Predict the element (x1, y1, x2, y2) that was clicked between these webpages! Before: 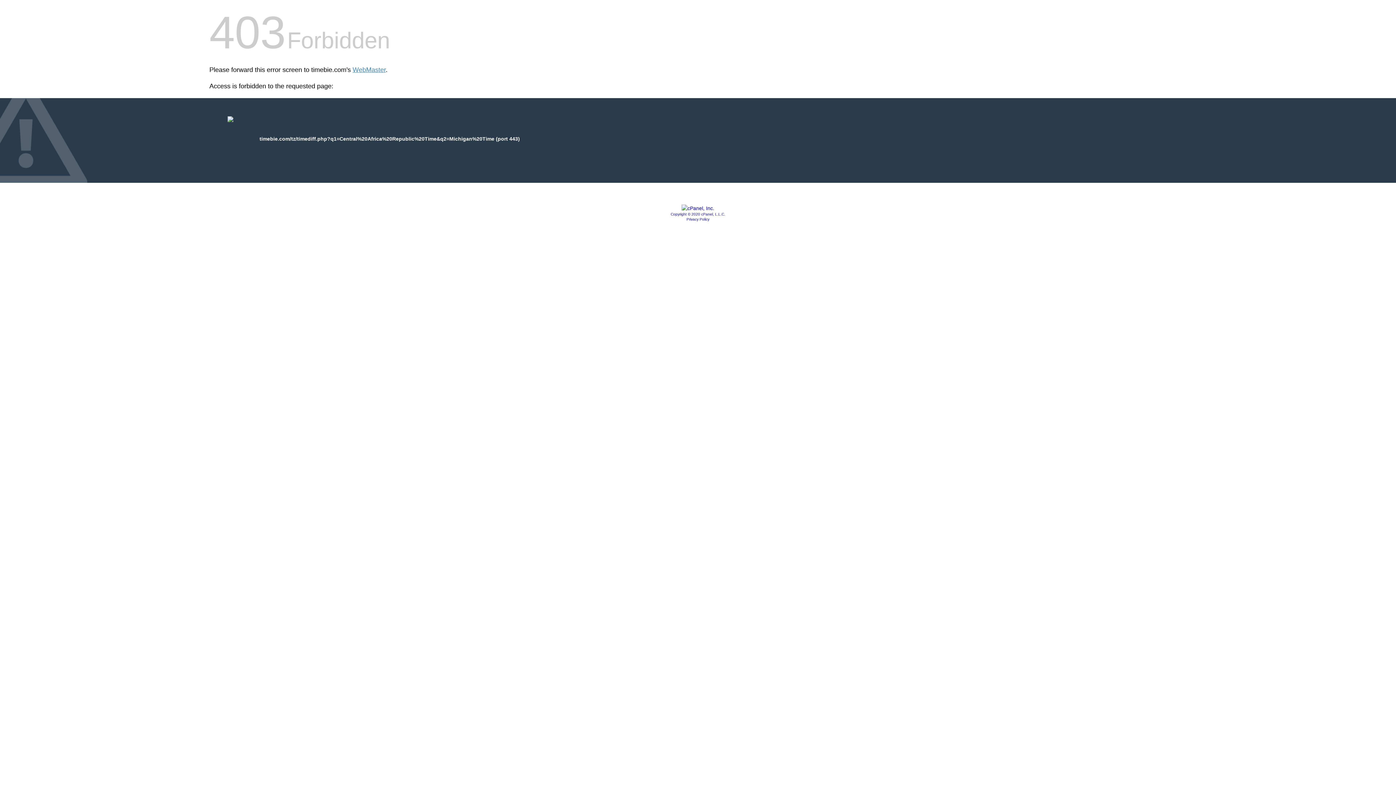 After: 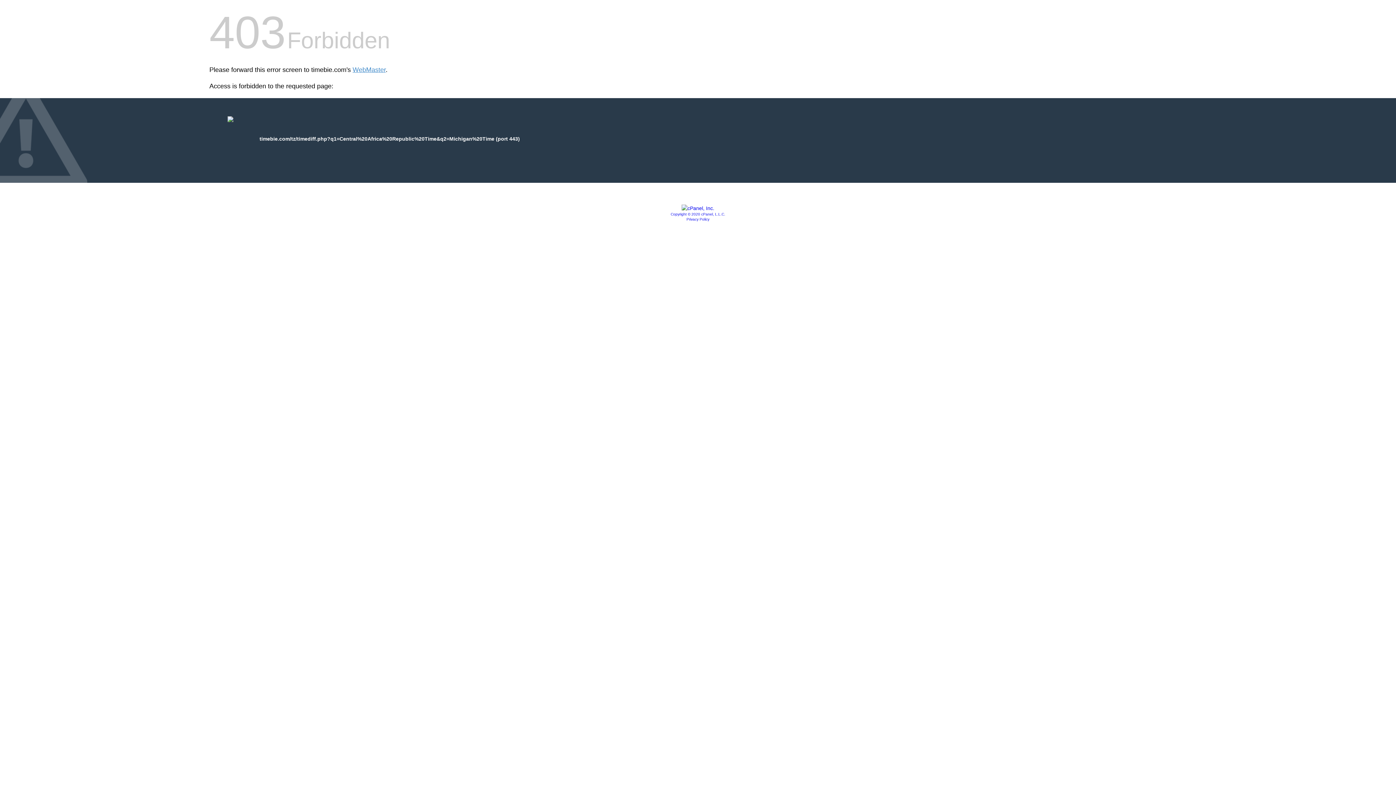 Action: bbox: (670, 212, 725, 216) label: Copyright © 2020 cPanel, L.L.C.